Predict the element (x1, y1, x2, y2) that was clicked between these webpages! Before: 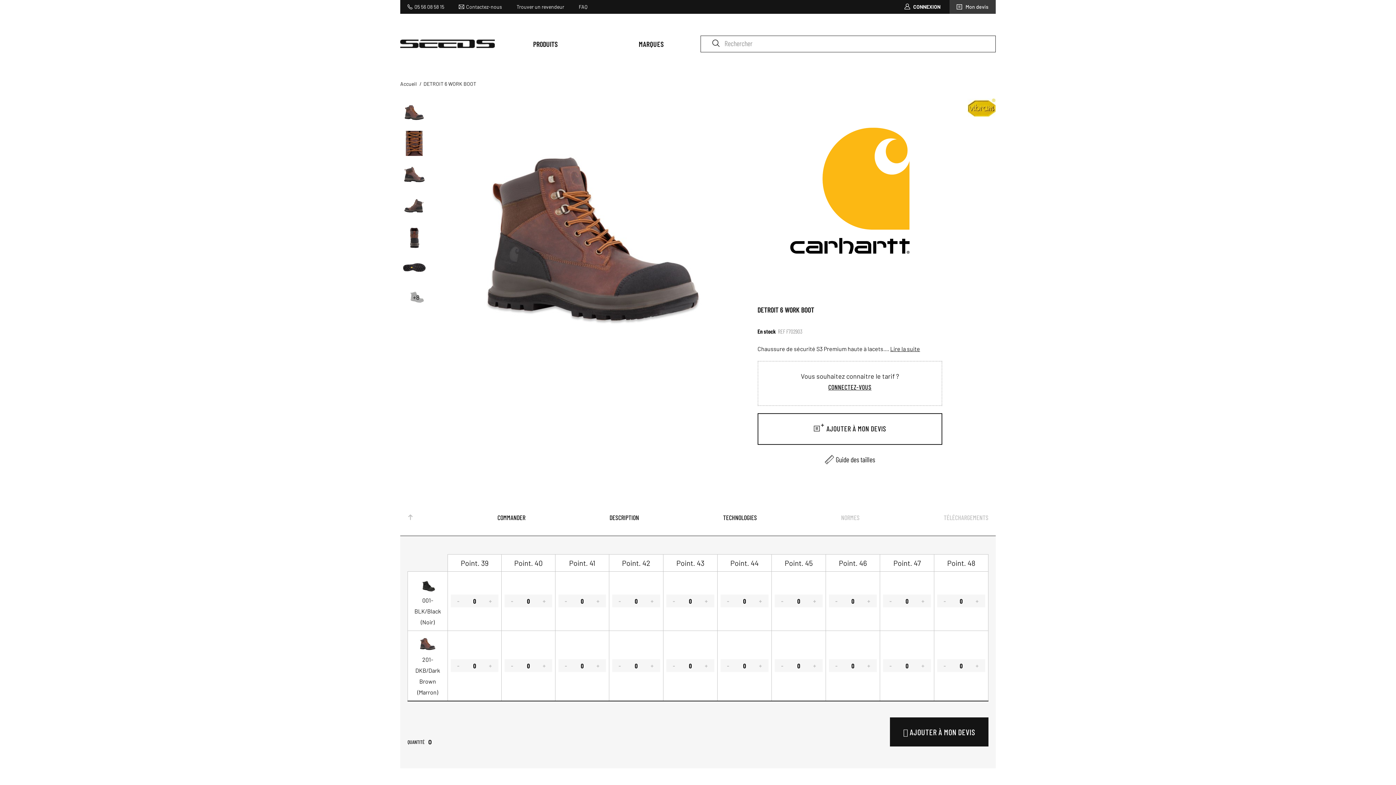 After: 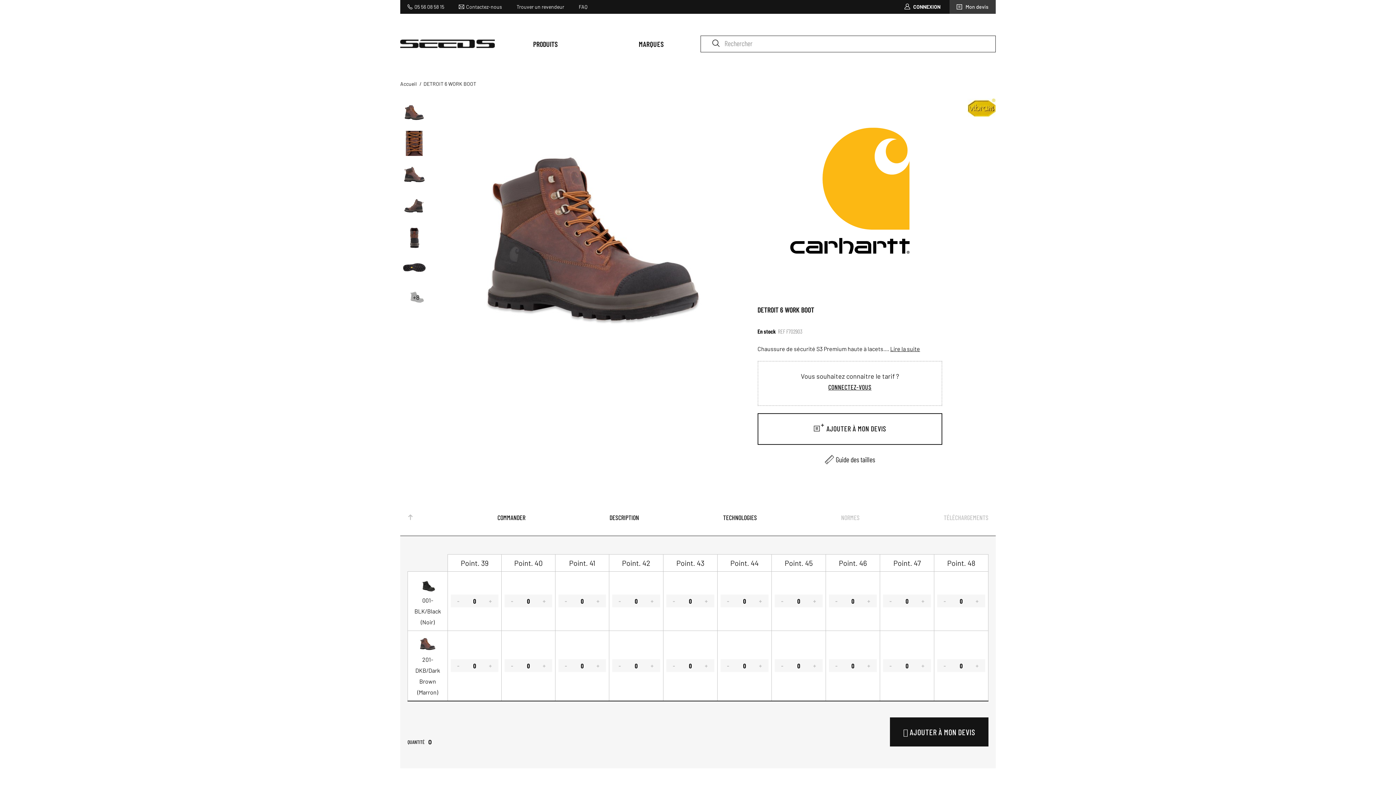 Action: bbox: (828, 661, 844, 670)